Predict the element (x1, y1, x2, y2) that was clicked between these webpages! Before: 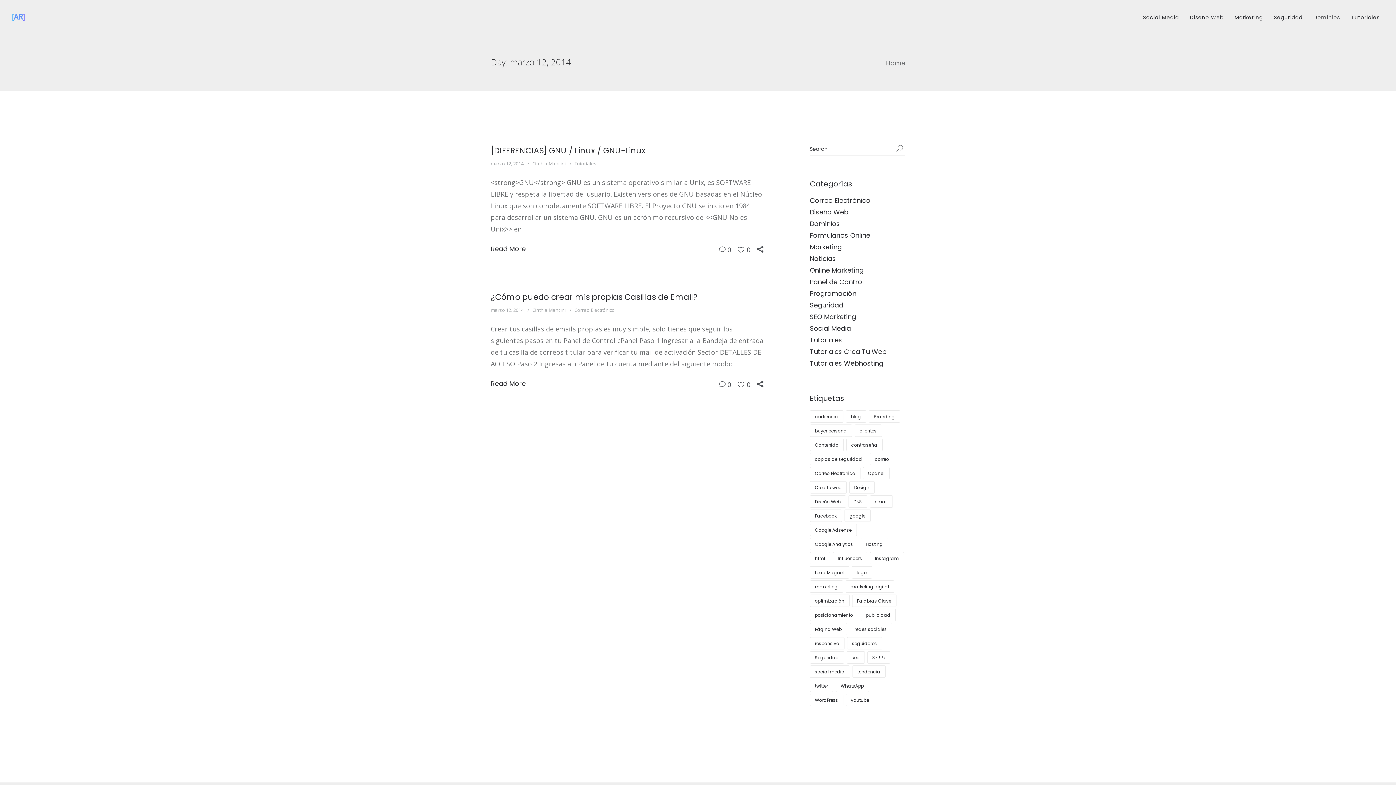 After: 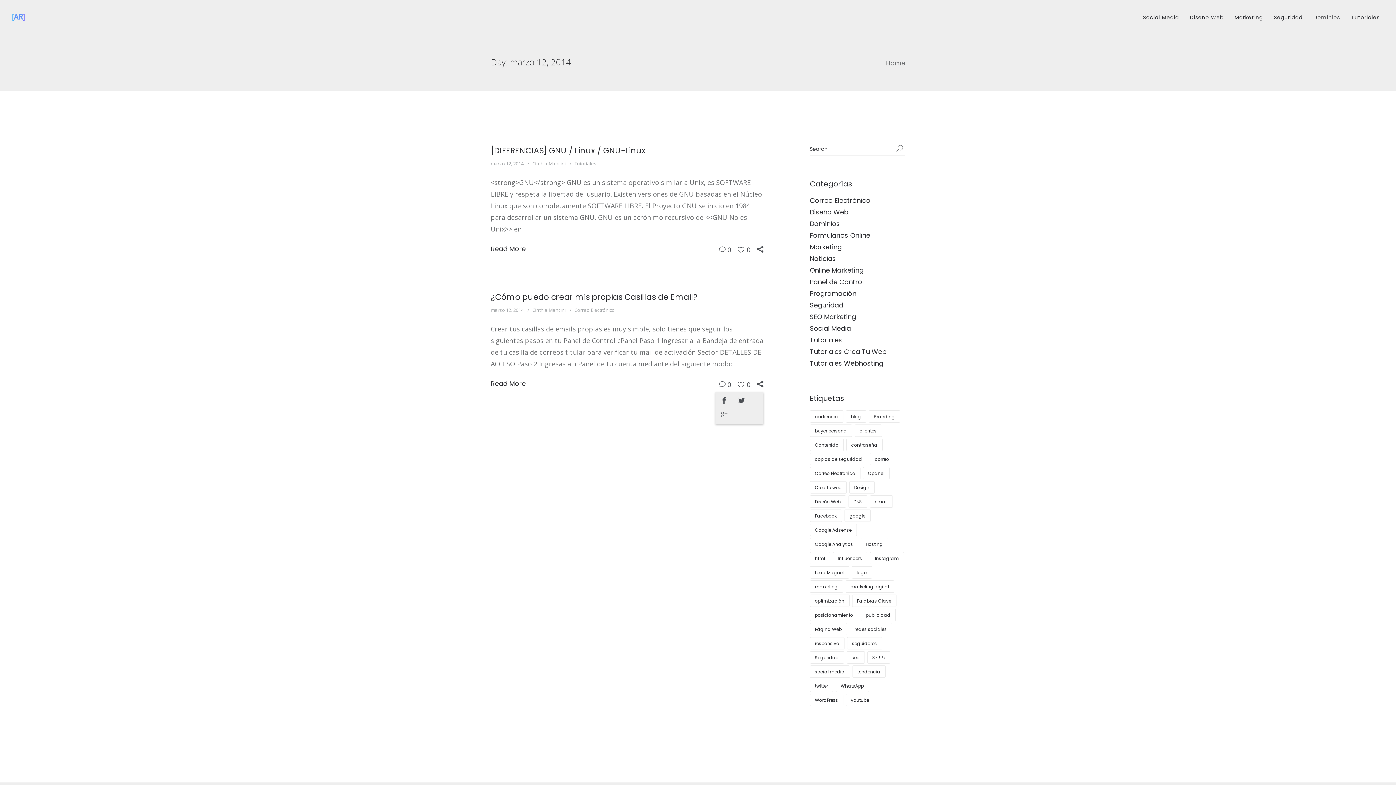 Action: bbox: (757, 380, 763, 389)